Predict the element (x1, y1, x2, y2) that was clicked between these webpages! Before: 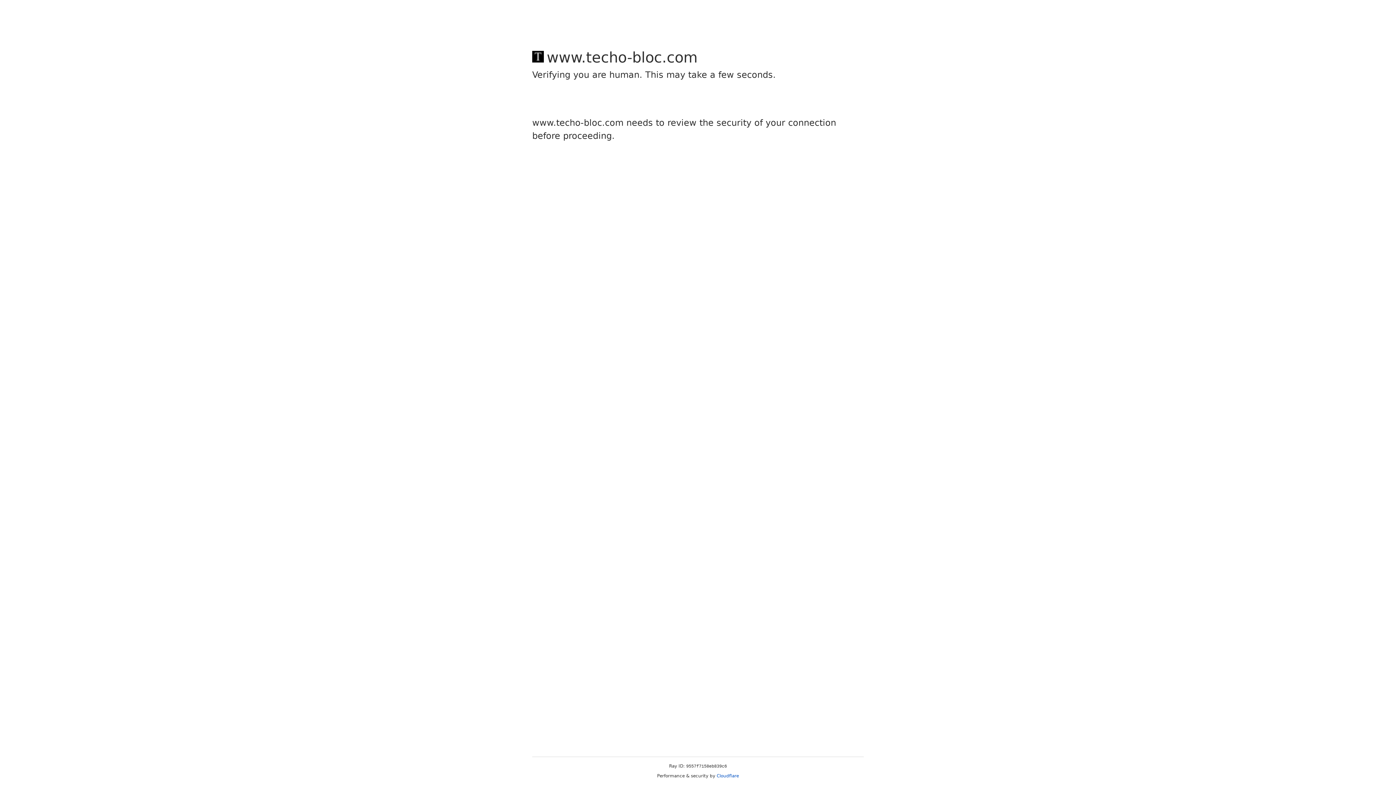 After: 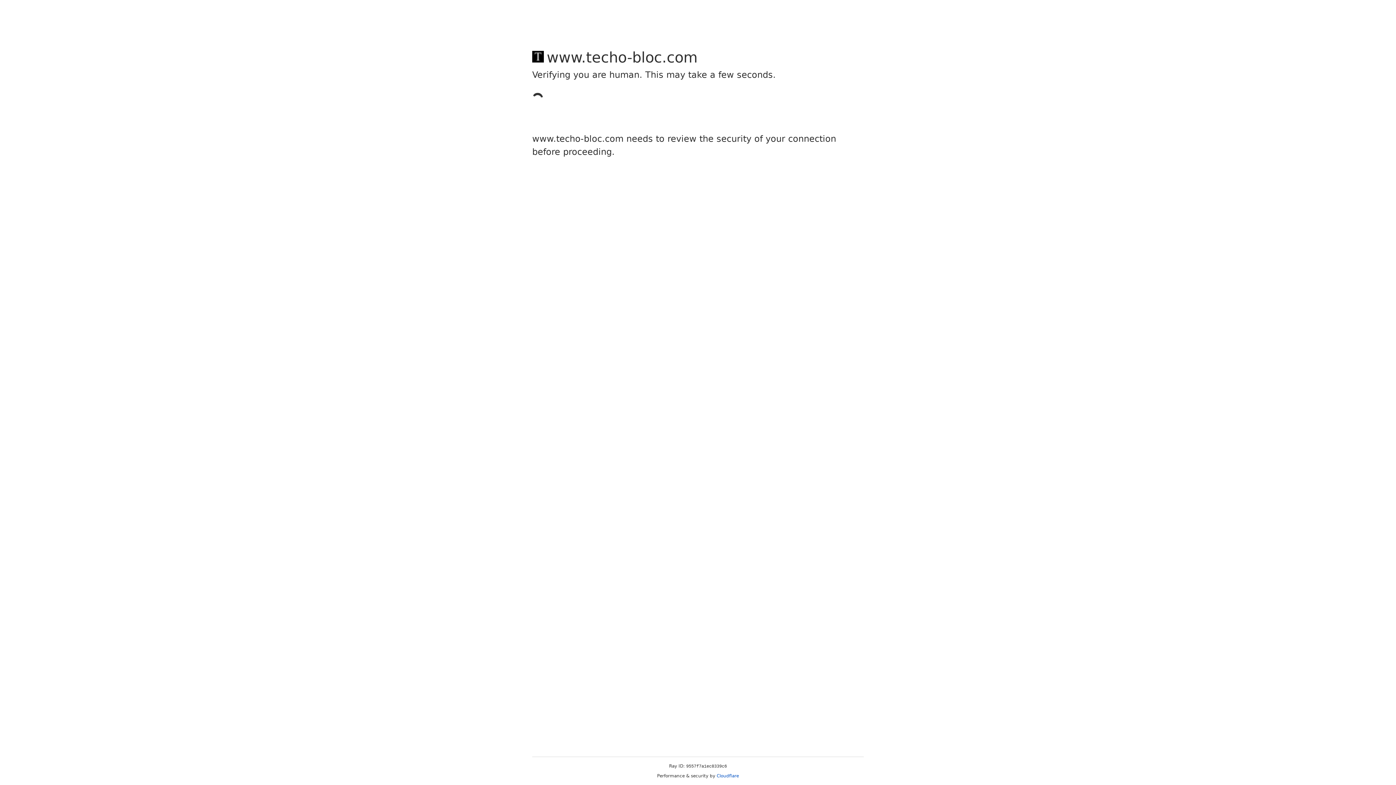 Action: label: Cloudflare bbox: (716, 773, 739, 778)